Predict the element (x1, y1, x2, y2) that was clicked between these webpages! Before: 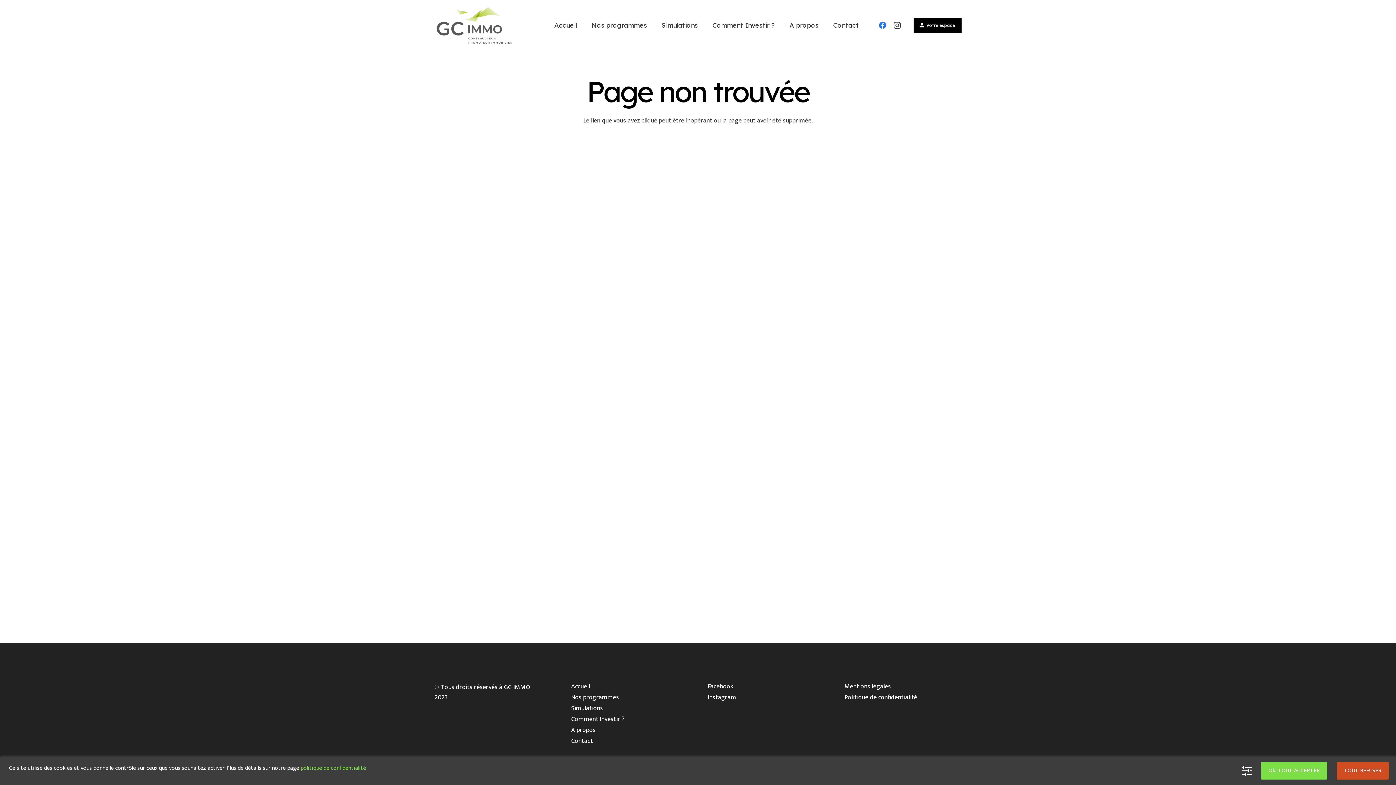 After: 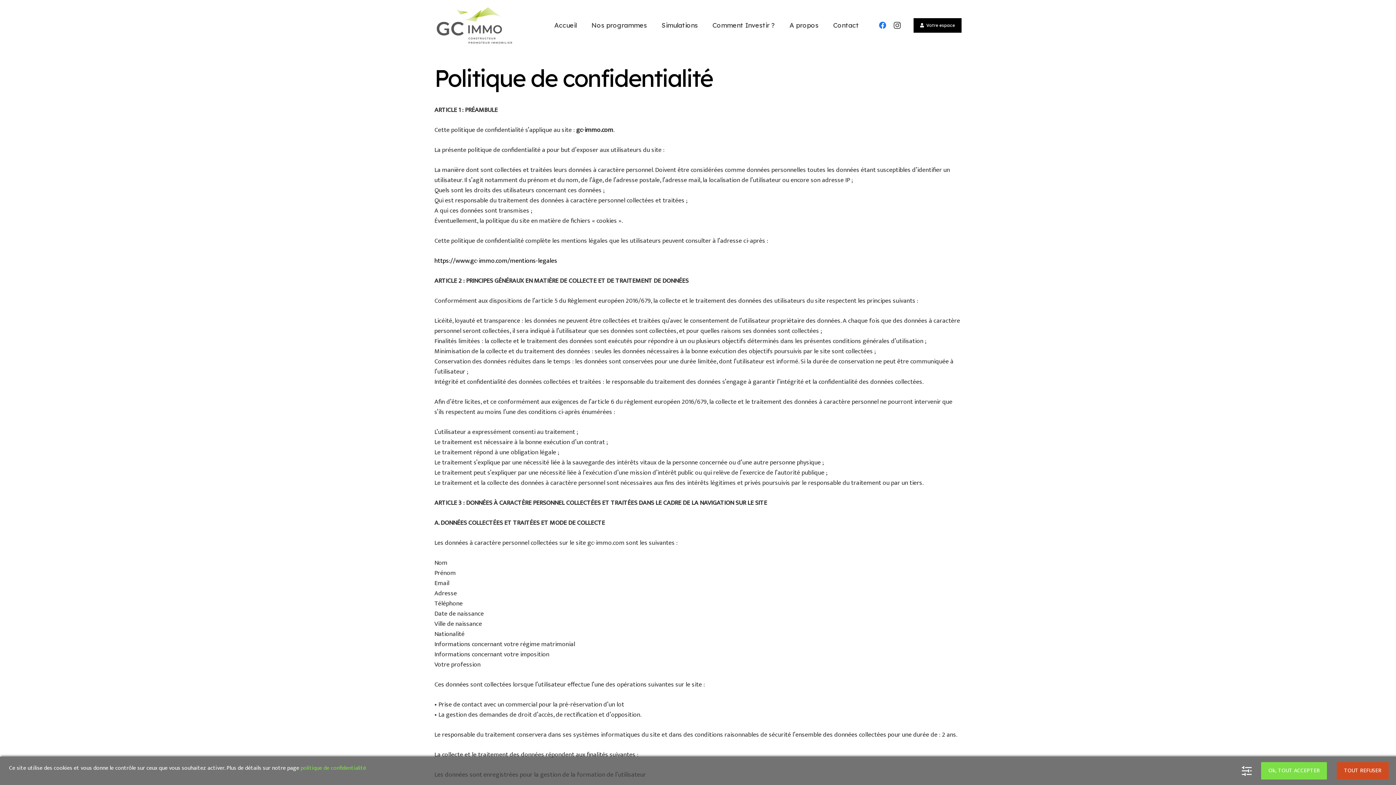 Action: bbox: (300, 763, 366, 773) label: politique de confidentialité